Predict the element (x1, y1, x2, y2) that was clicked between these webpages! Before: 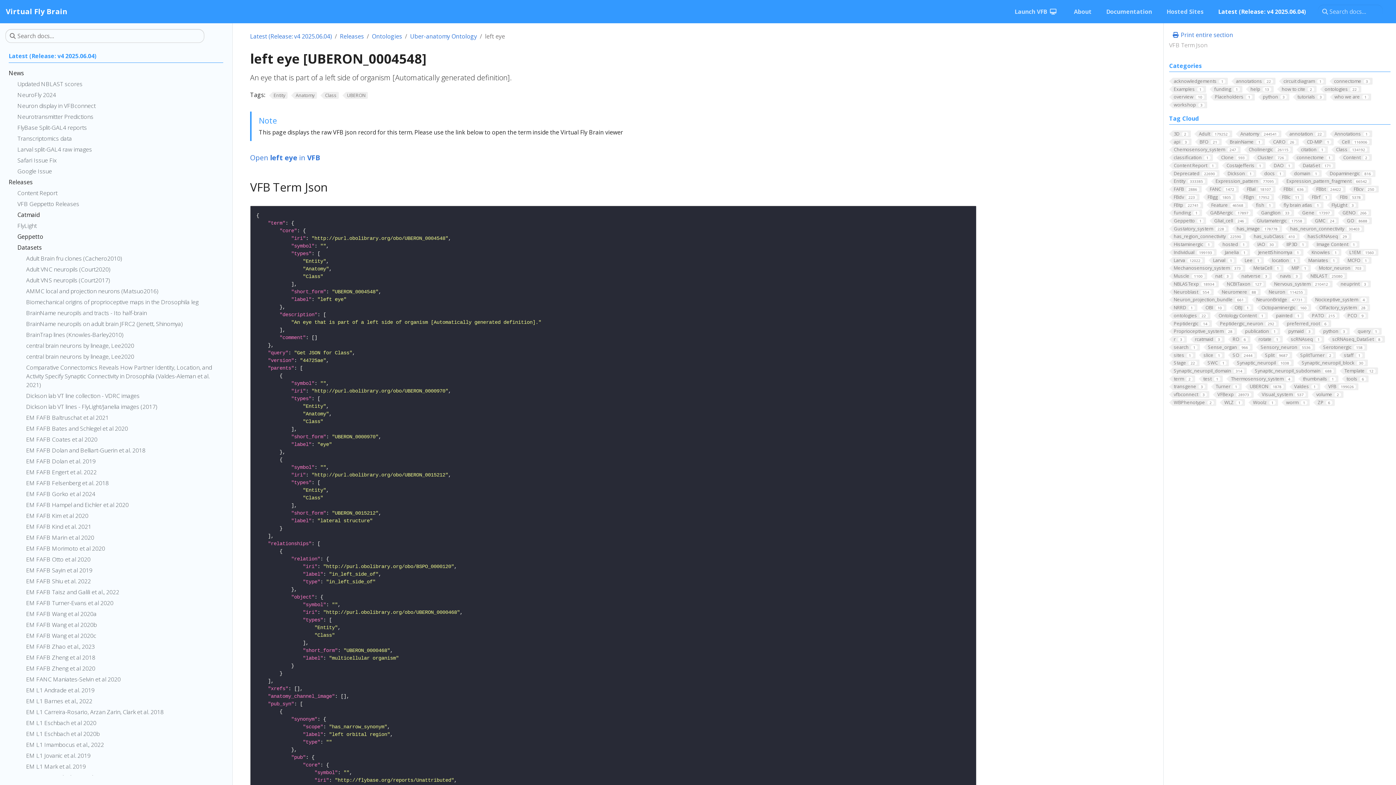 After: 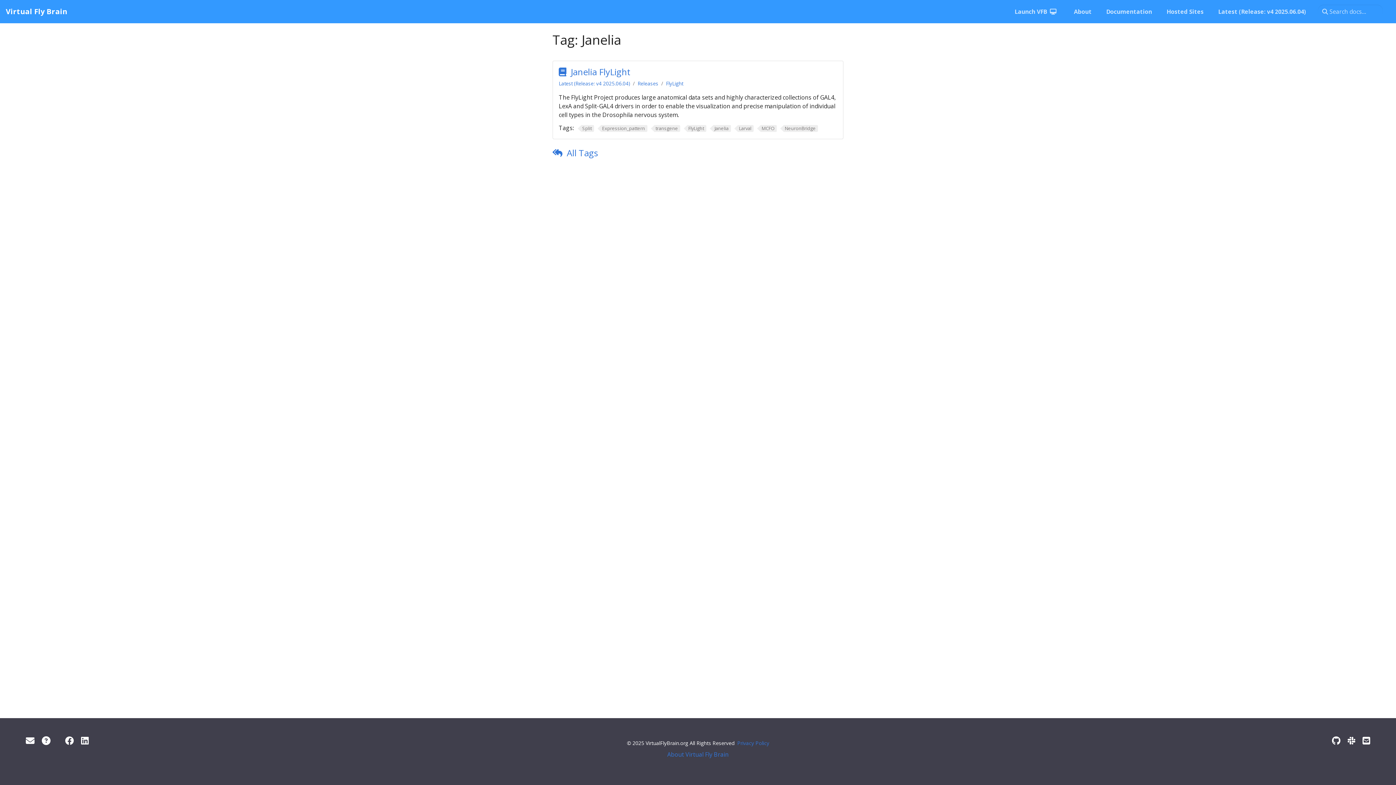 Action: label: Janelia1 bbox: (1220, 249, 1250, 256)